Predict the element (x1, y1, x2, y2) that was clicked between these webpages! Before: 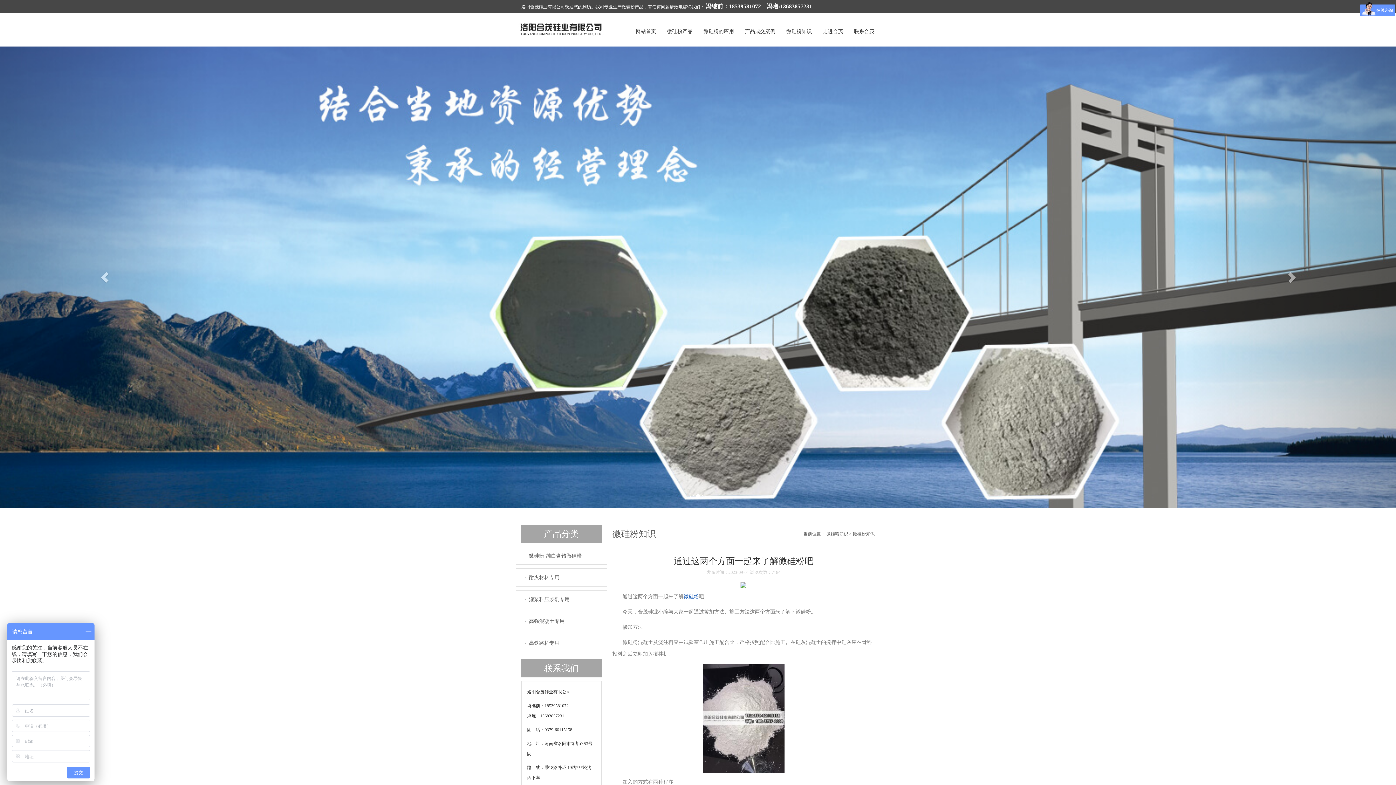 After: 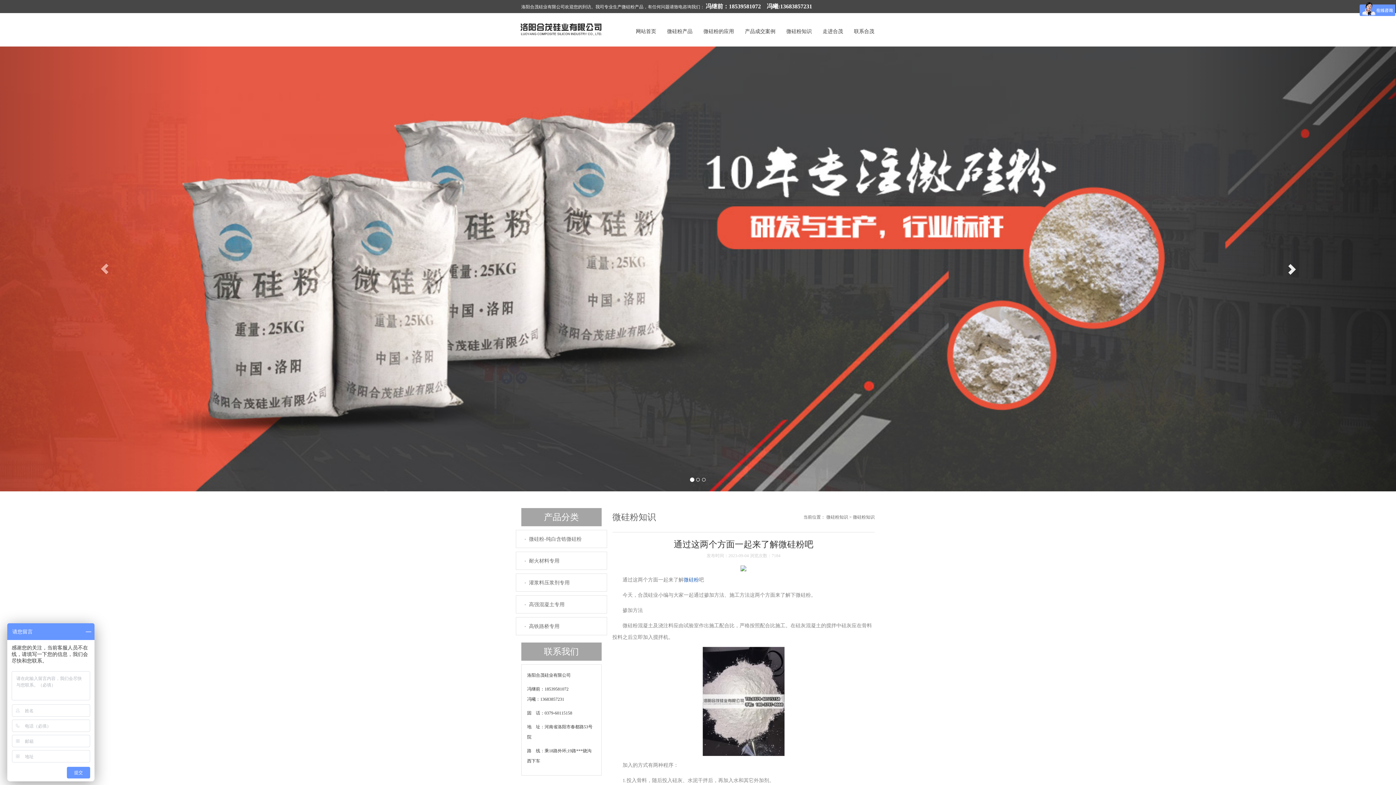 Action: bbox: (1186, 46, 1396, 491) label: Next